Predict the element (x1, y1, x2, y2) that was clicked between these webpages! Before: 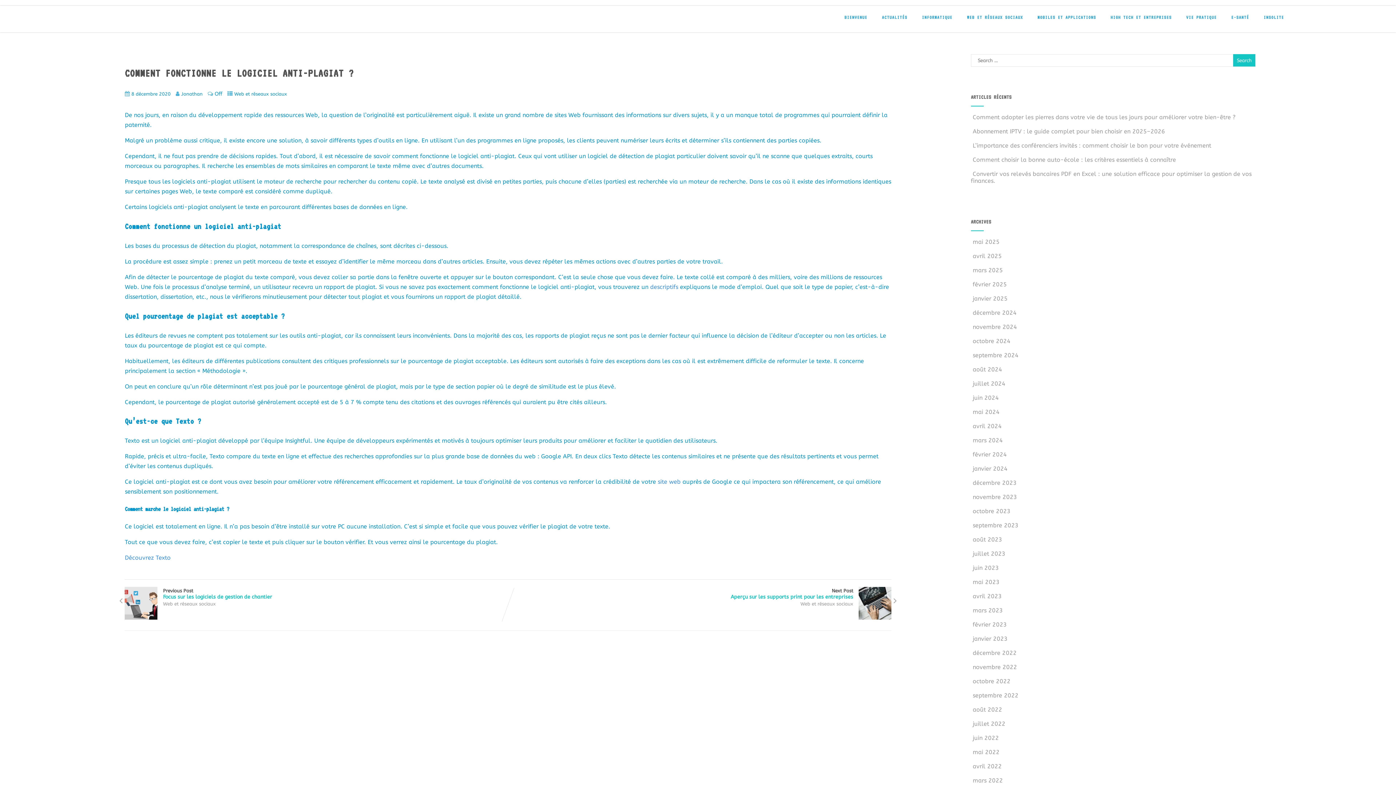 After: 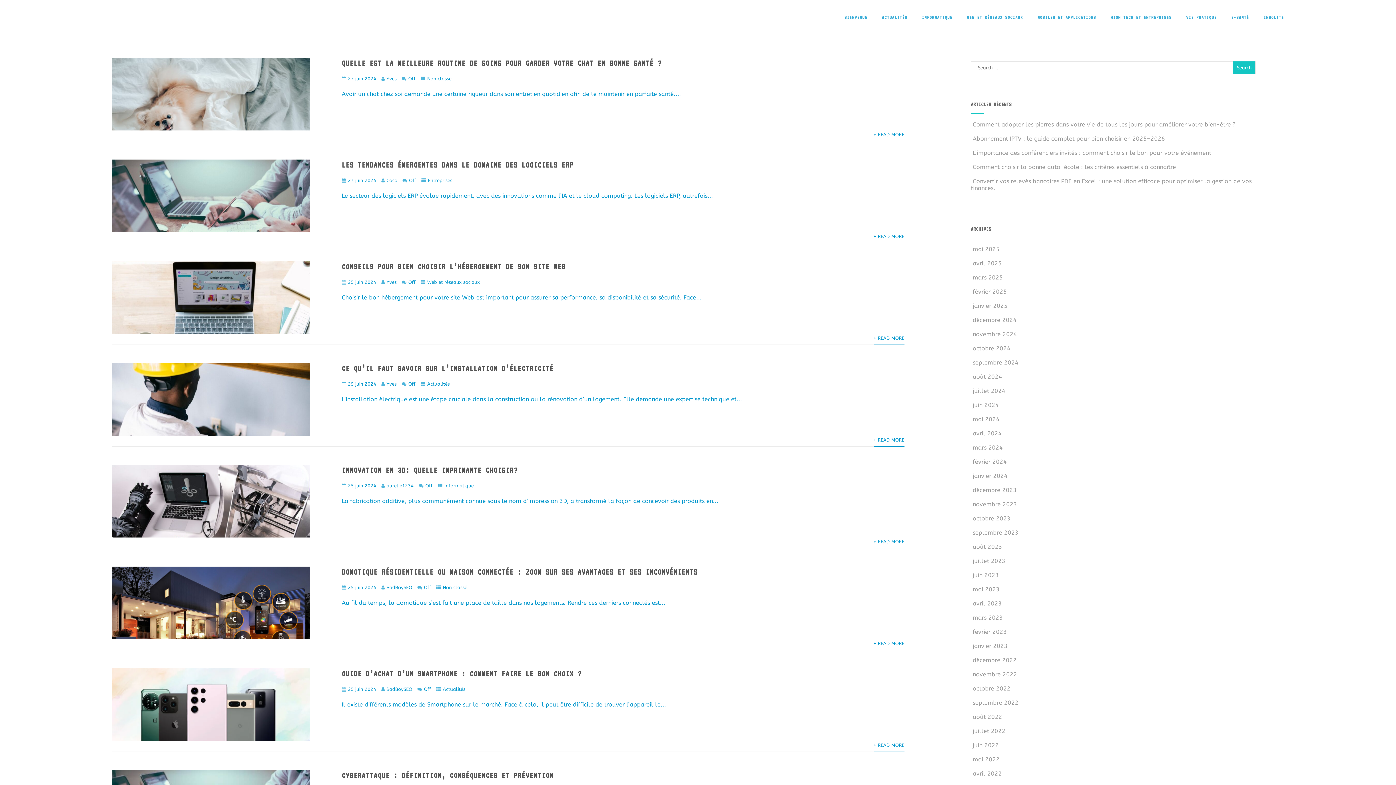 Action: bbox: (972, 394, 999, 401) label: juin 2024